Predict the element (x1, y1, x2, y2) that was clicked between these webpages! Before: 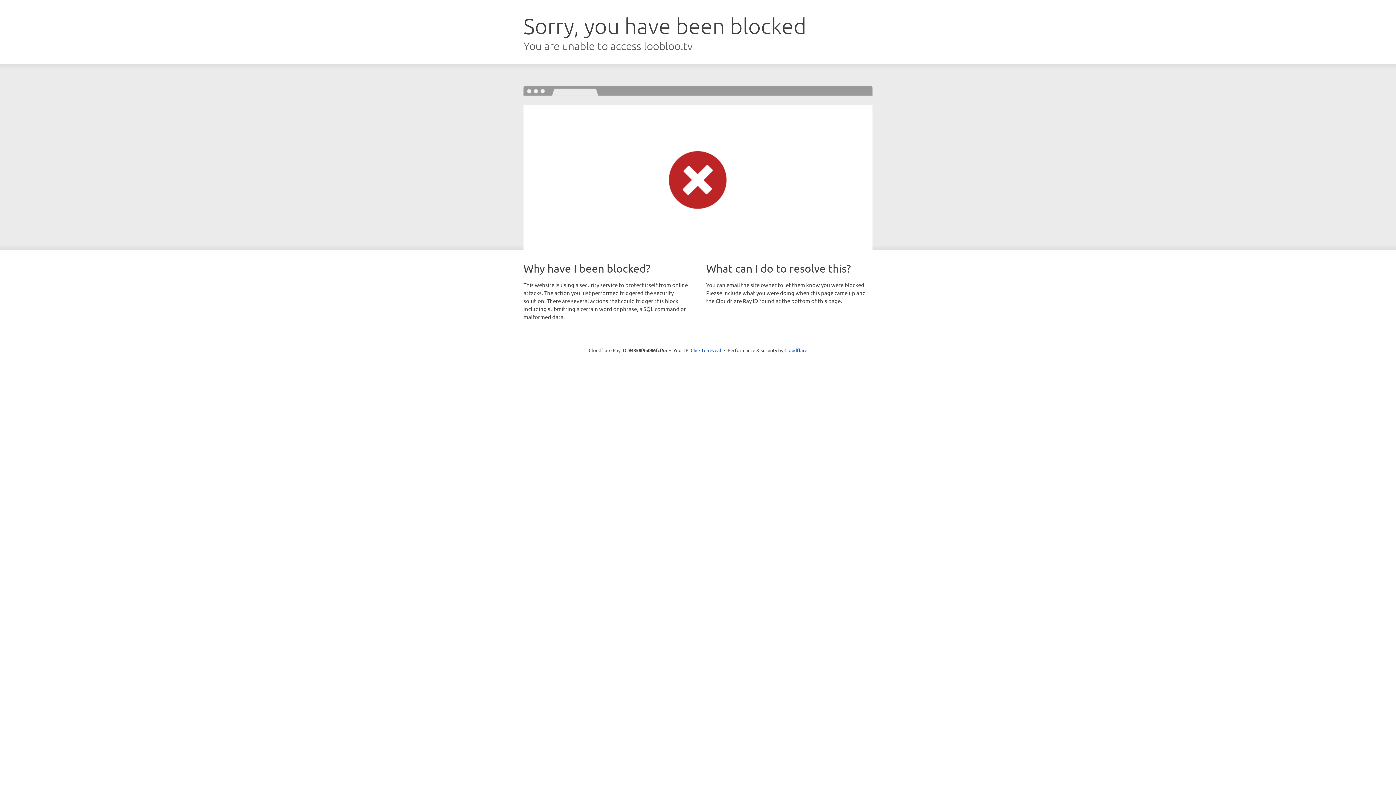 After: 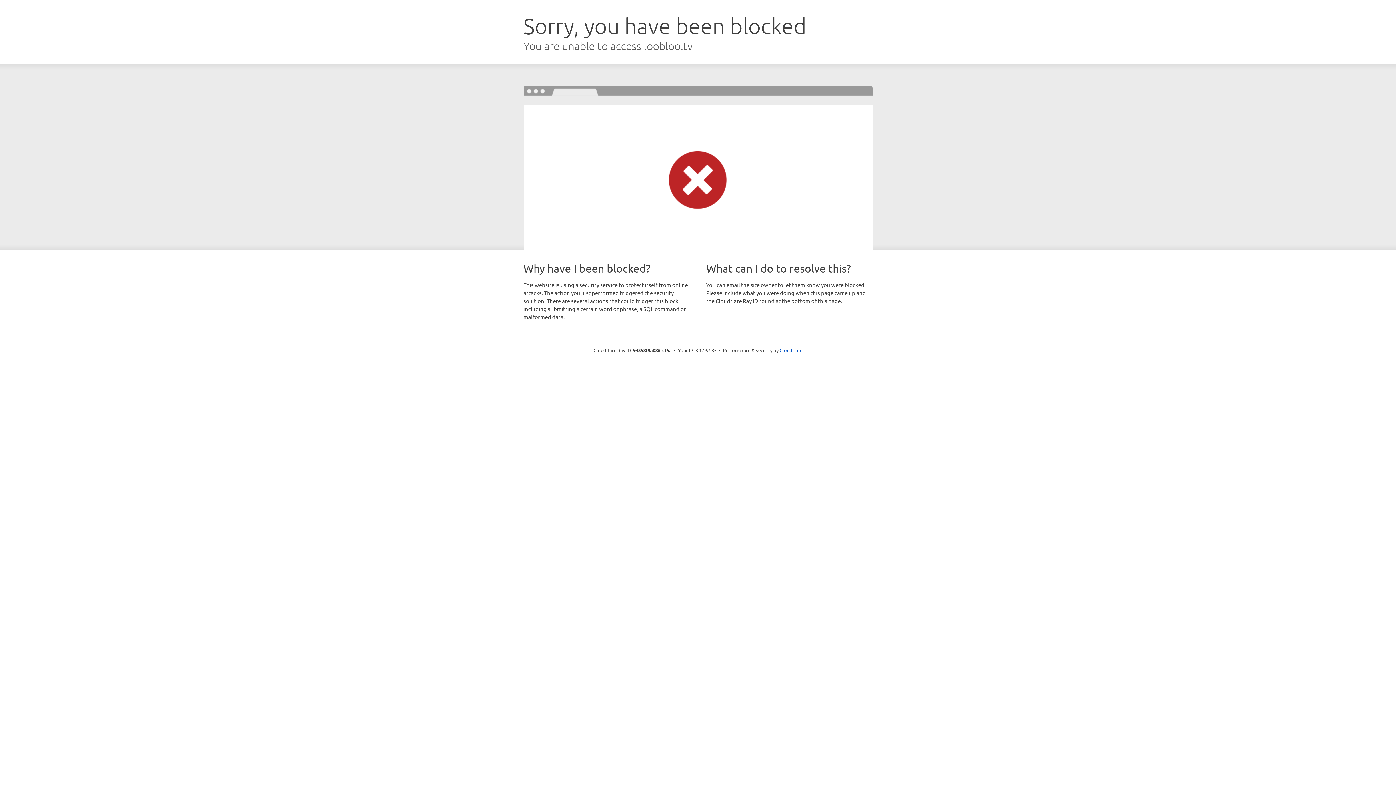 Action: label: Click to reveal bbox: (690, 346, 721, 353)